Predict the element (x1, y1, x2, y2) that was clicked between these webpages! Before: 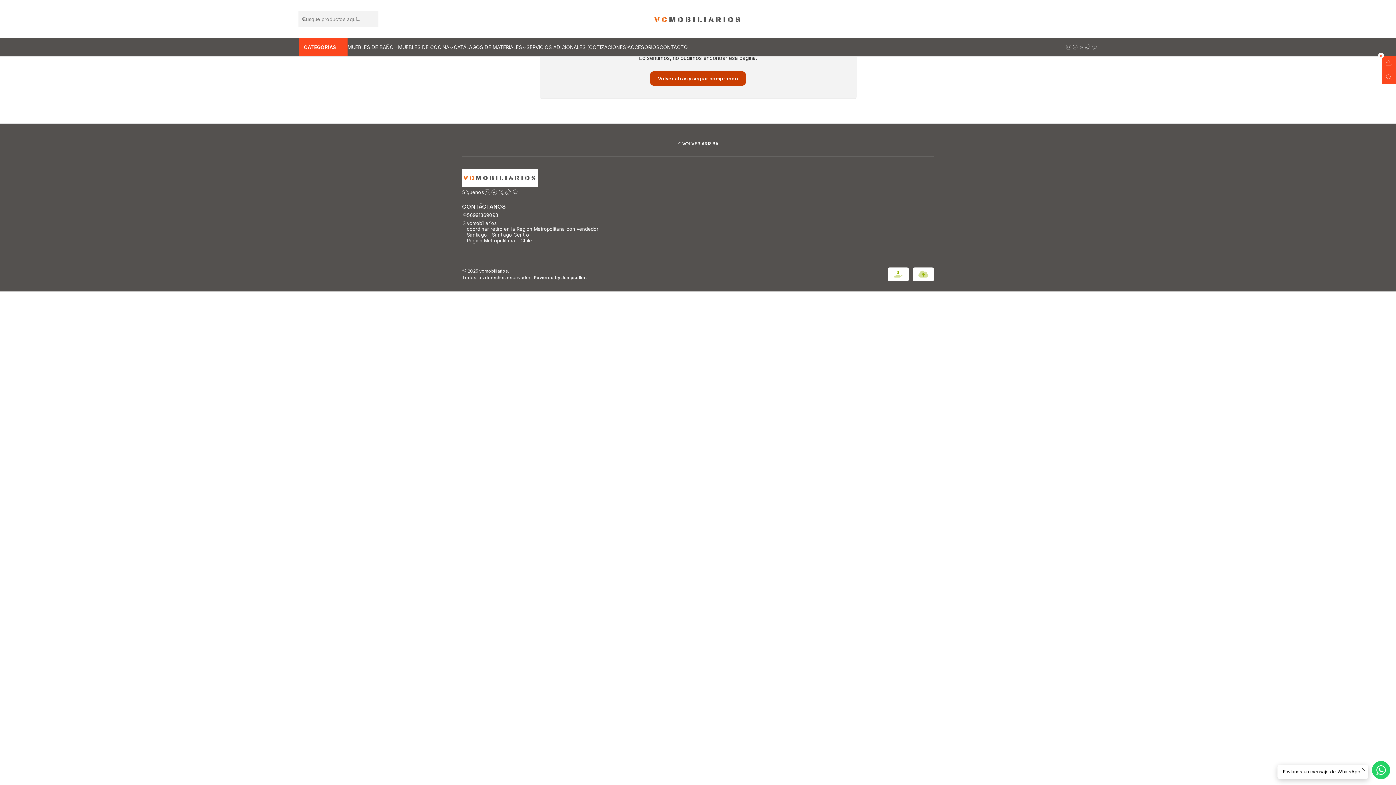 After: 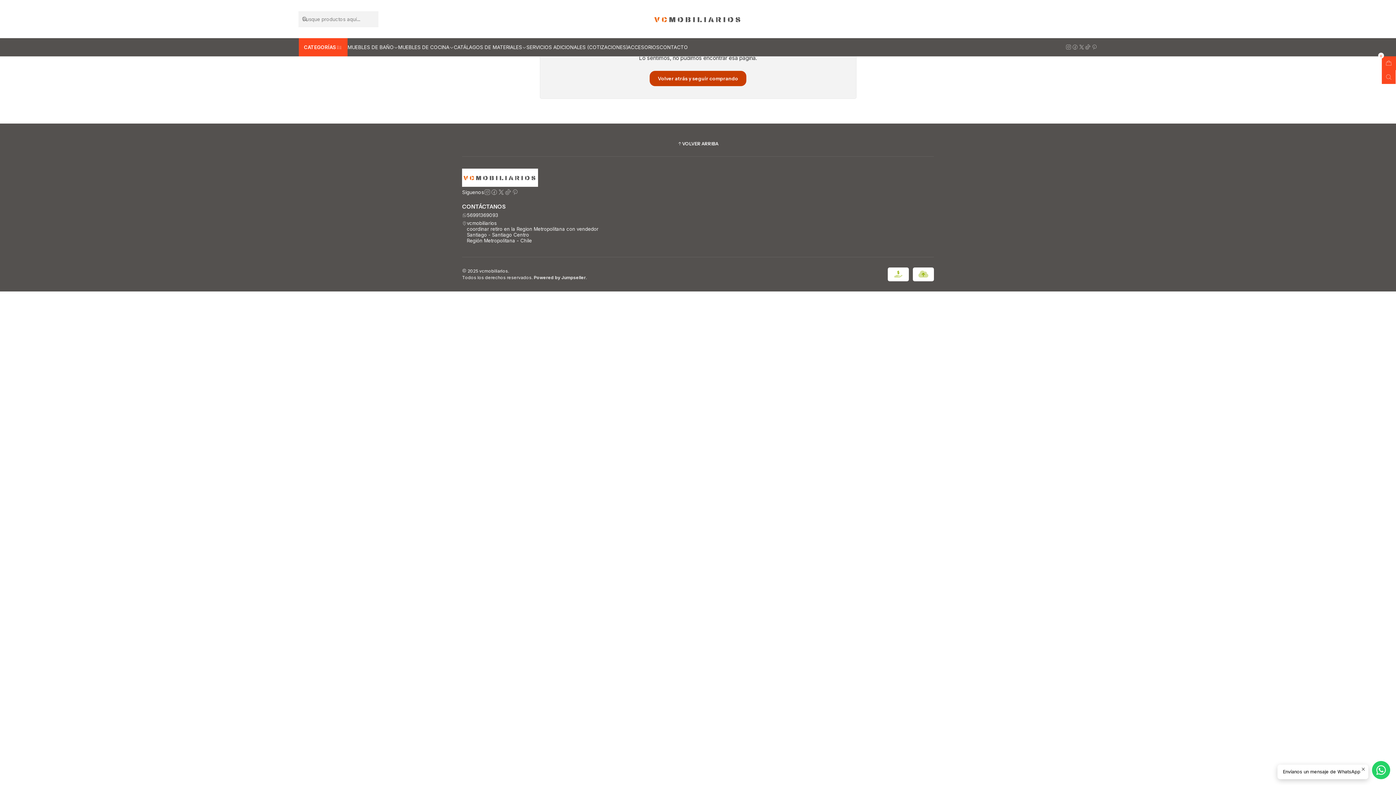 Action: bbox: (504, 189, 511, 195)